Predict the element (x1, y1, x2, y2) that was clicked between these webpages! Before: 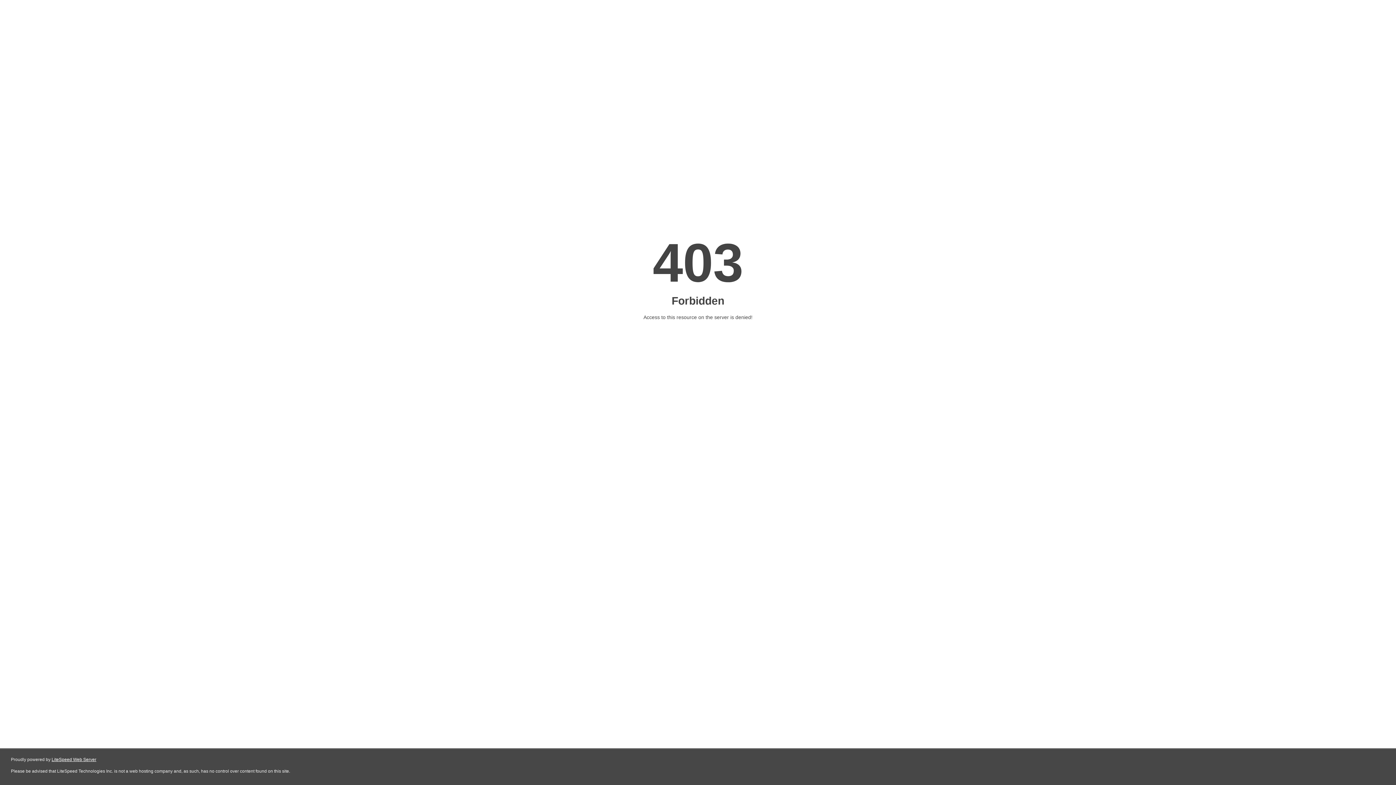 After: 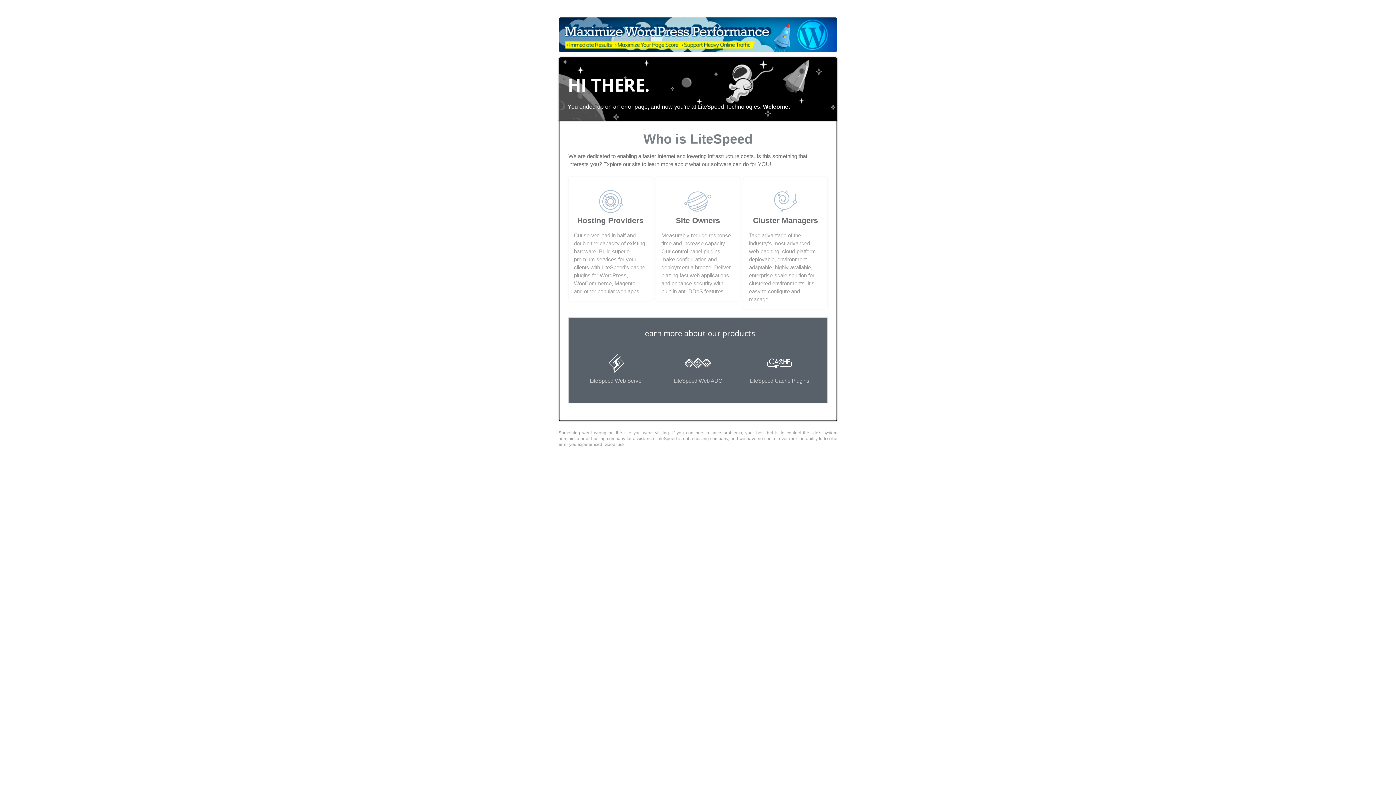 Action: bbox: (51, 757, 96, 762) label: LiteSpeed Web Server